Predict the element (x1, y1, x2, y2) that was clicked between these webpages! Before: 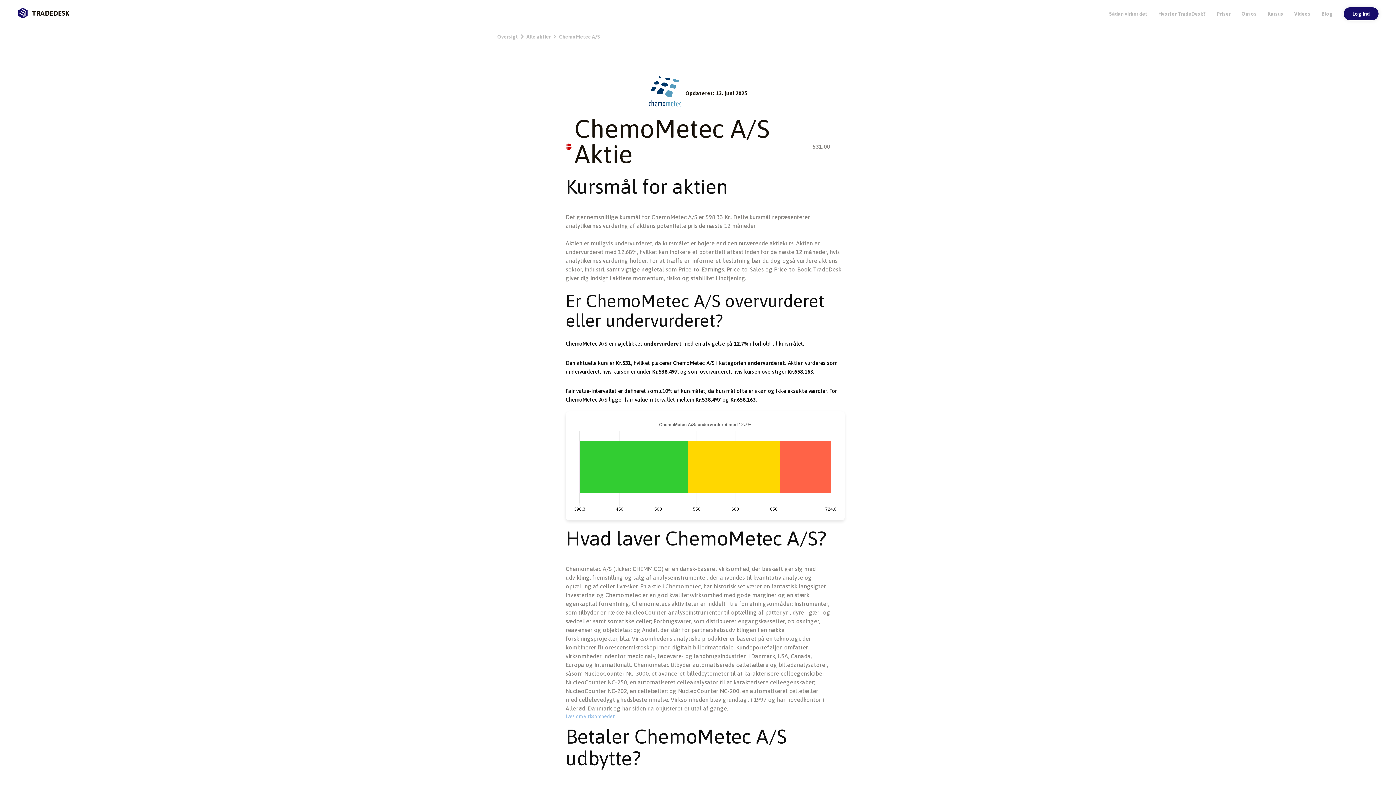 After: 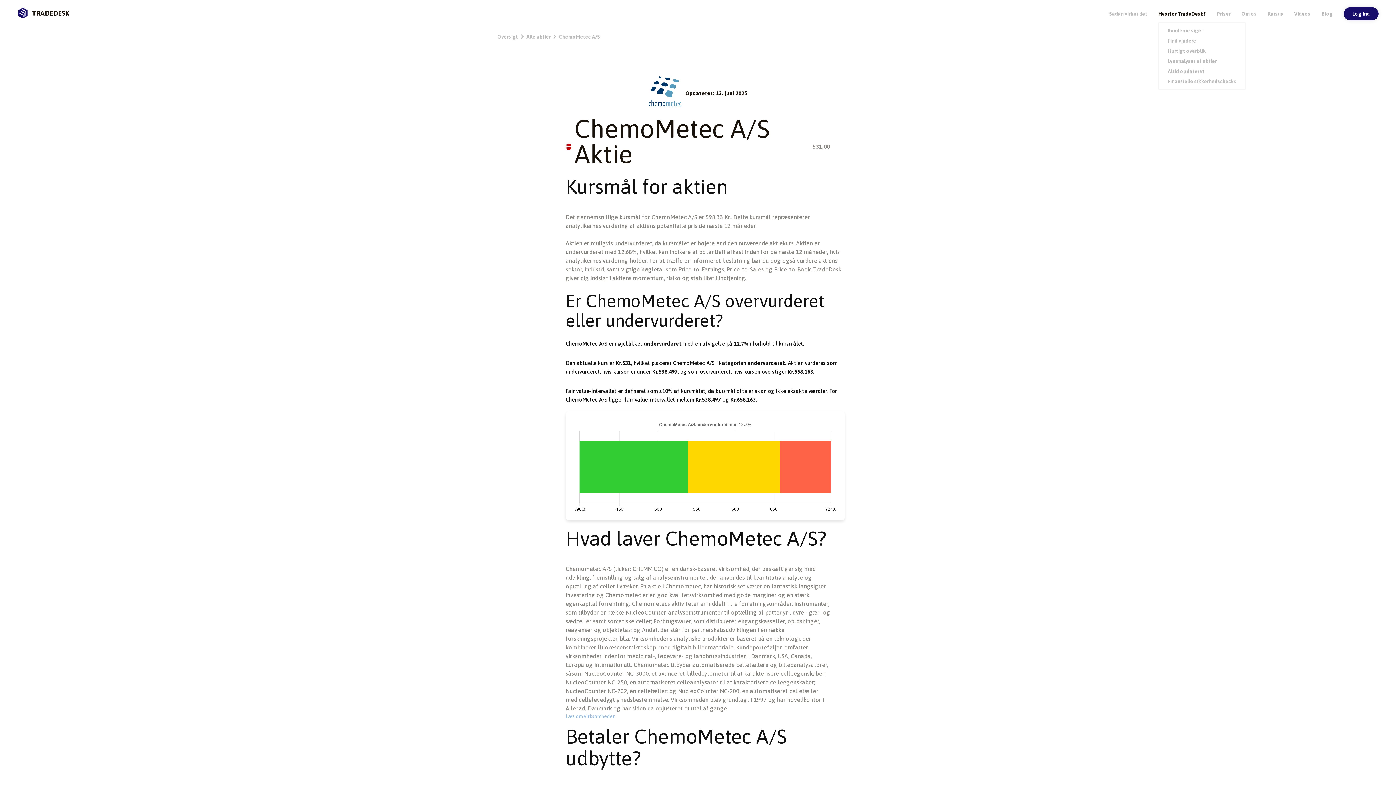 Action: label: Hvorfor TradeDesk? bbox: (1158, 8, 1206, 17)